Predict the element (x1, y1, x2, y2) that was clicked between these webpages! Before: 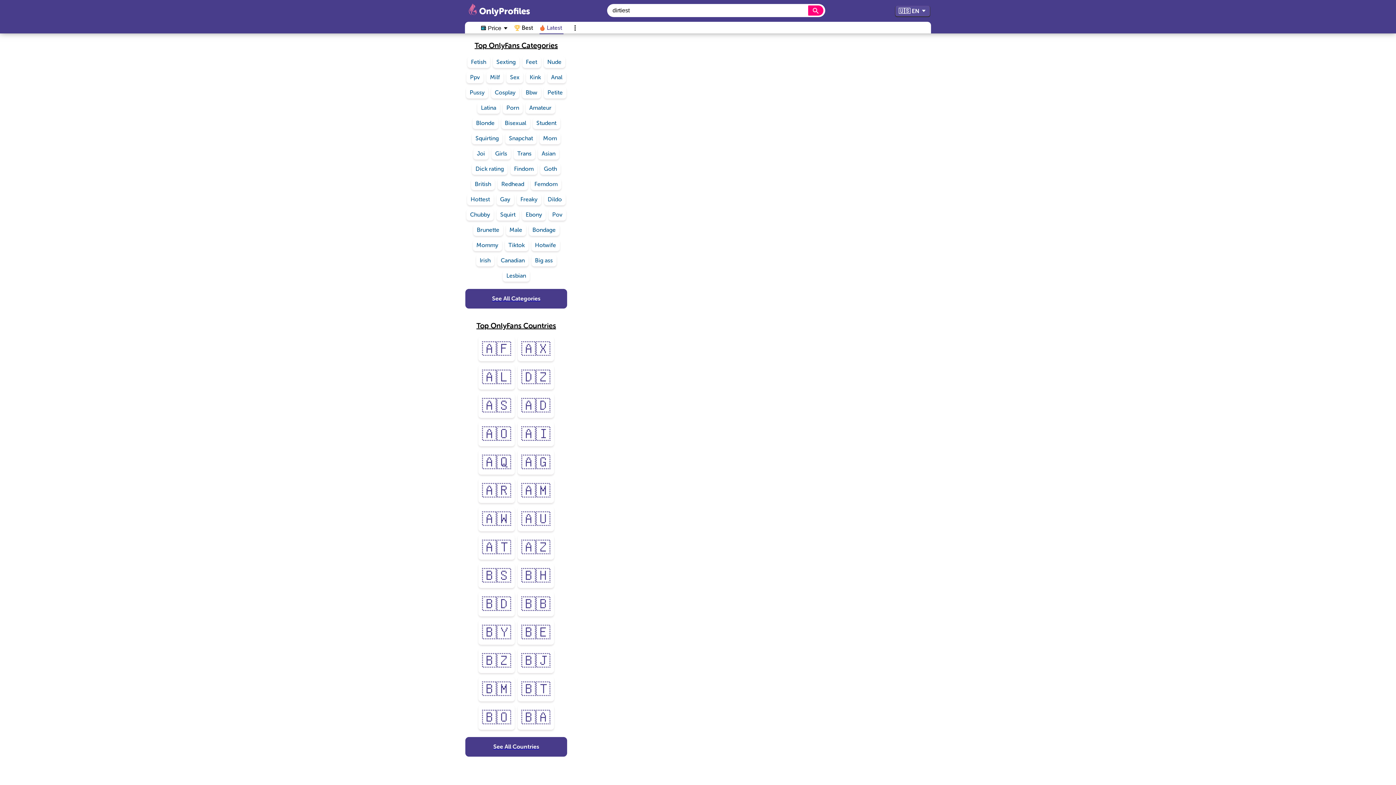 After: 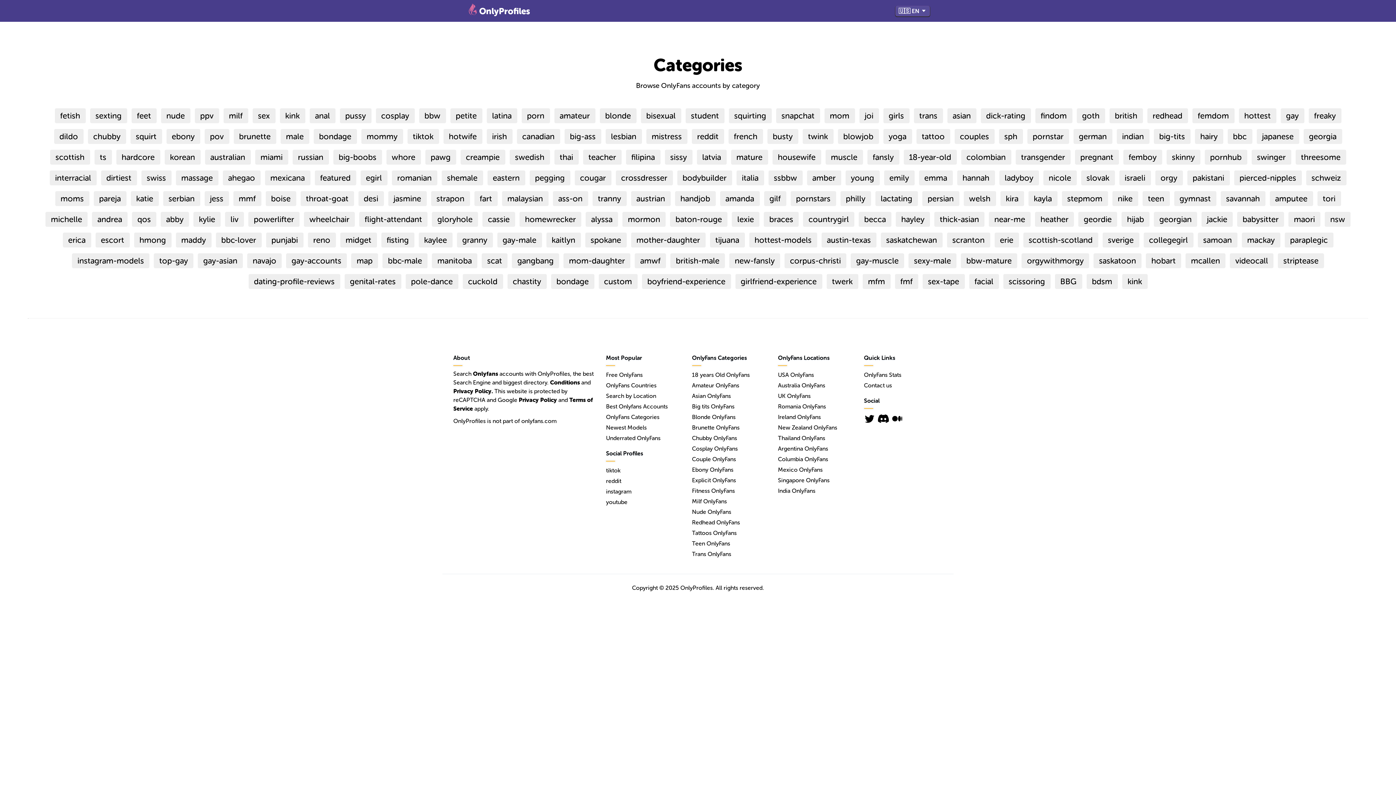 Action: bbox: (465, 289, 567, 308) label: See All Categories